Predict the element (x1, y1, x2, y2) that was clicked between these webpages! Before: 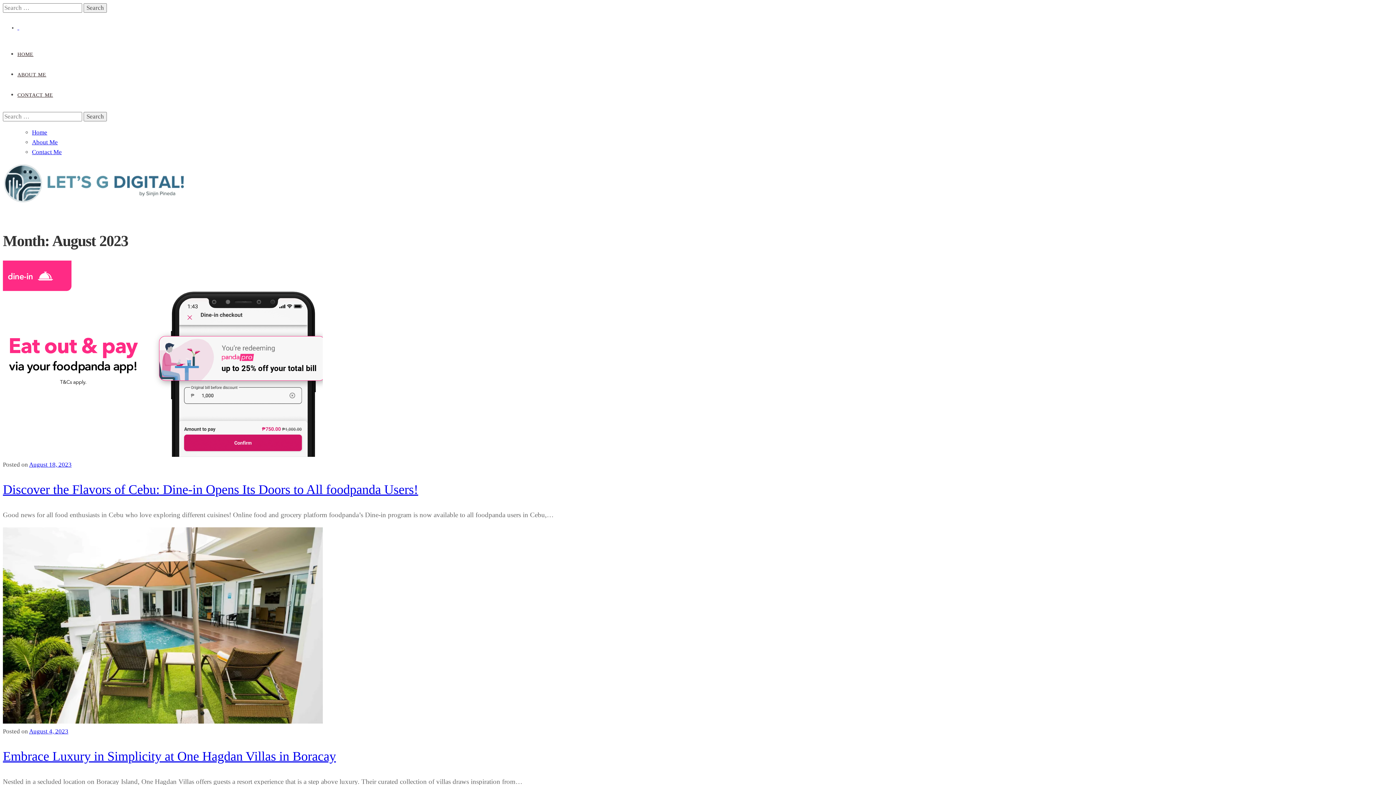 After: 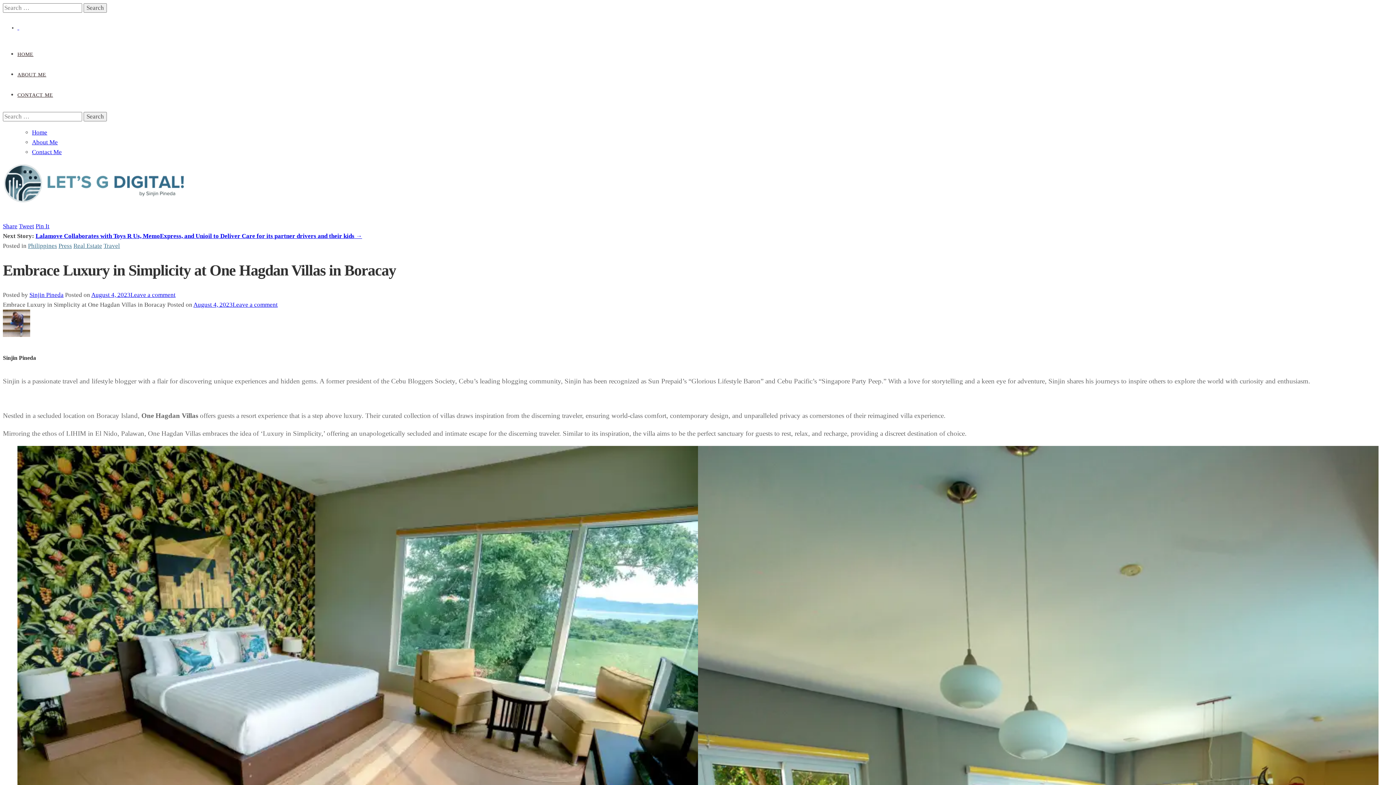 Action: bbox: (29, 728, 68, 735) label: August 4, 2023